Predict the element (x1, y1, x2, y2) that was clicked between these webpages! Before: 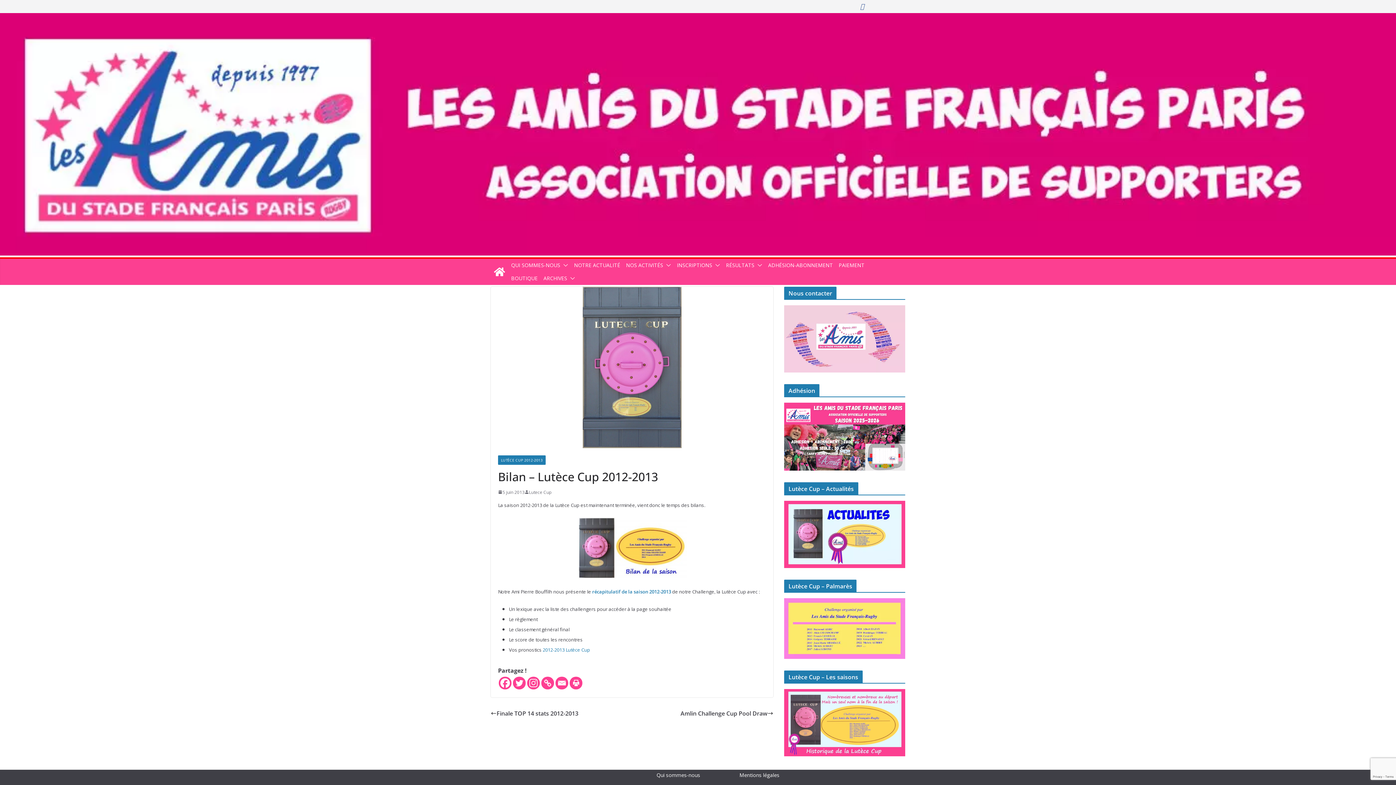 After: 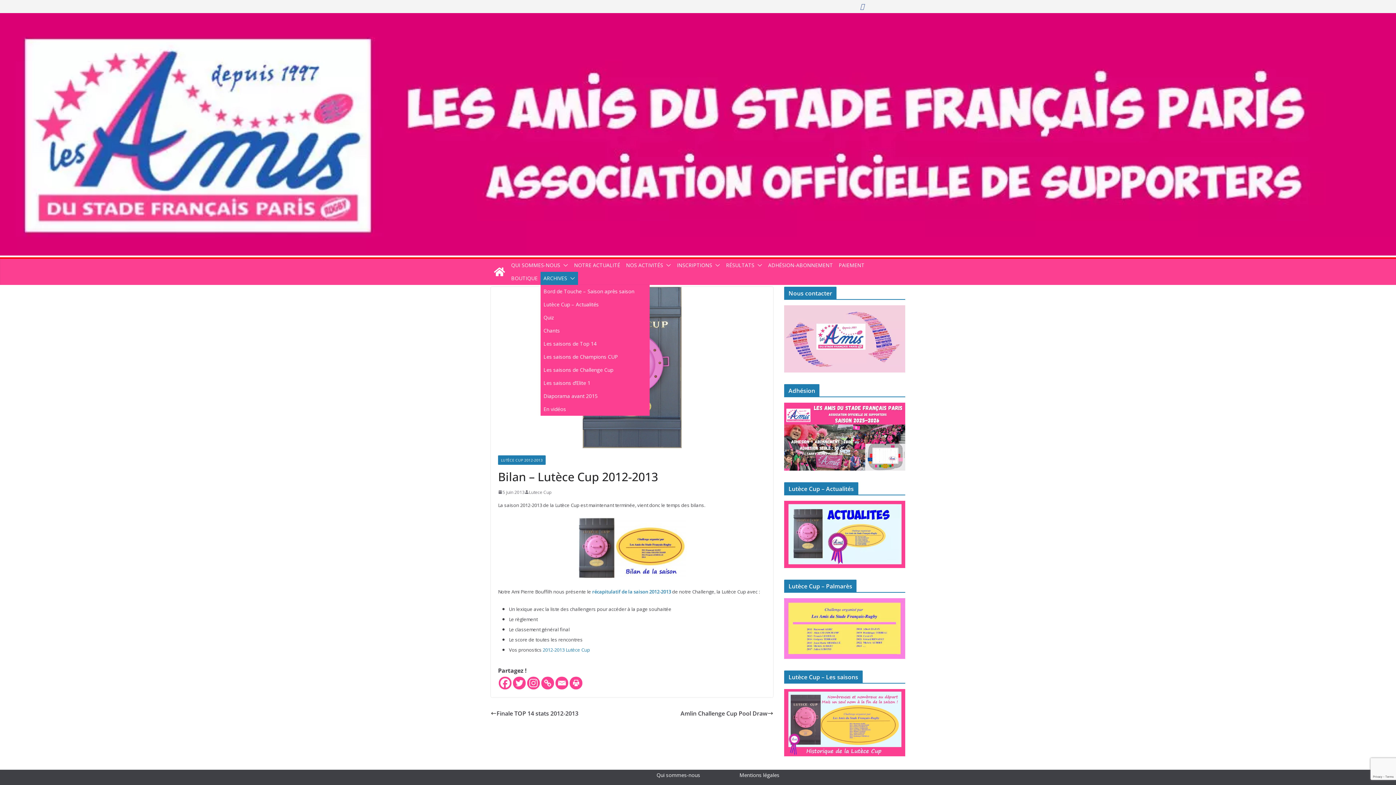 Action: bbox: (567, 273, 575, 283)